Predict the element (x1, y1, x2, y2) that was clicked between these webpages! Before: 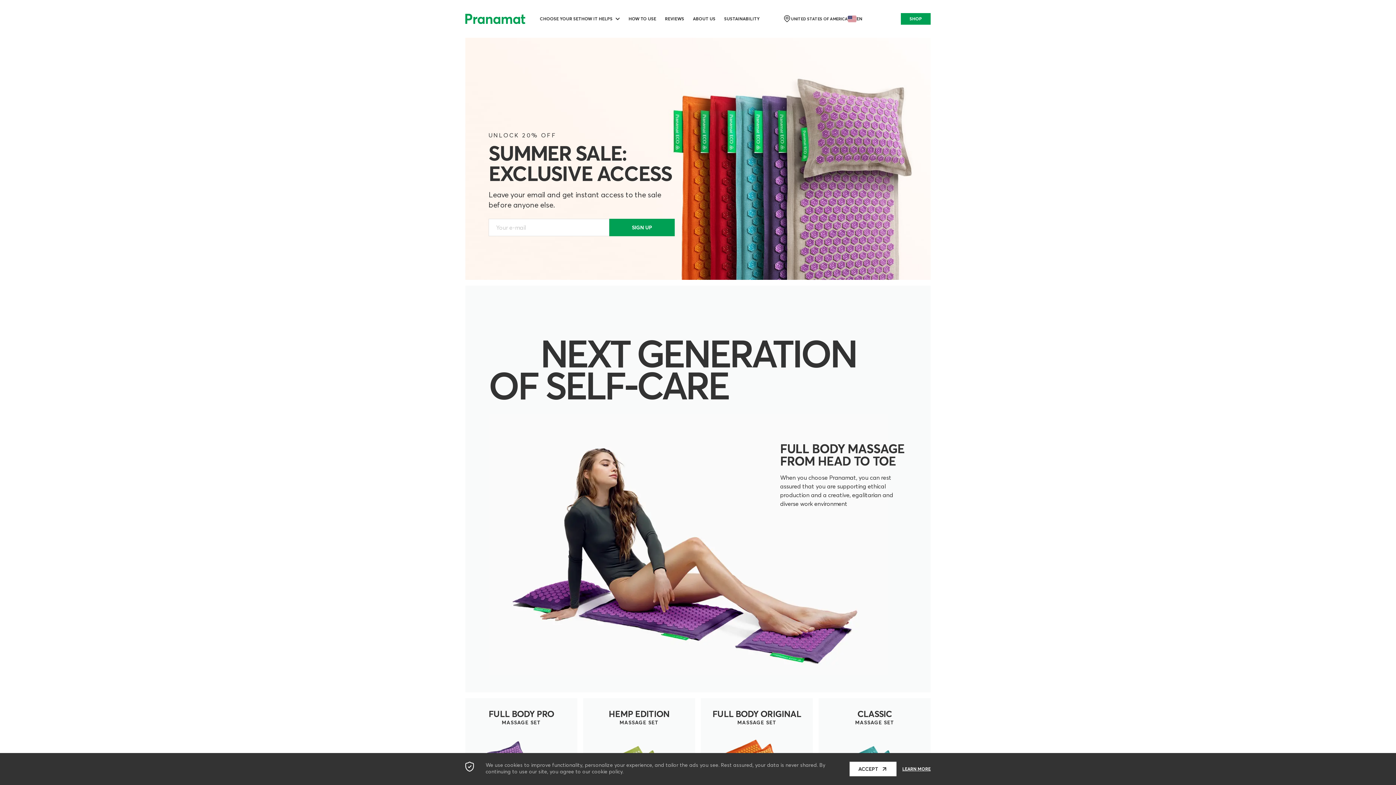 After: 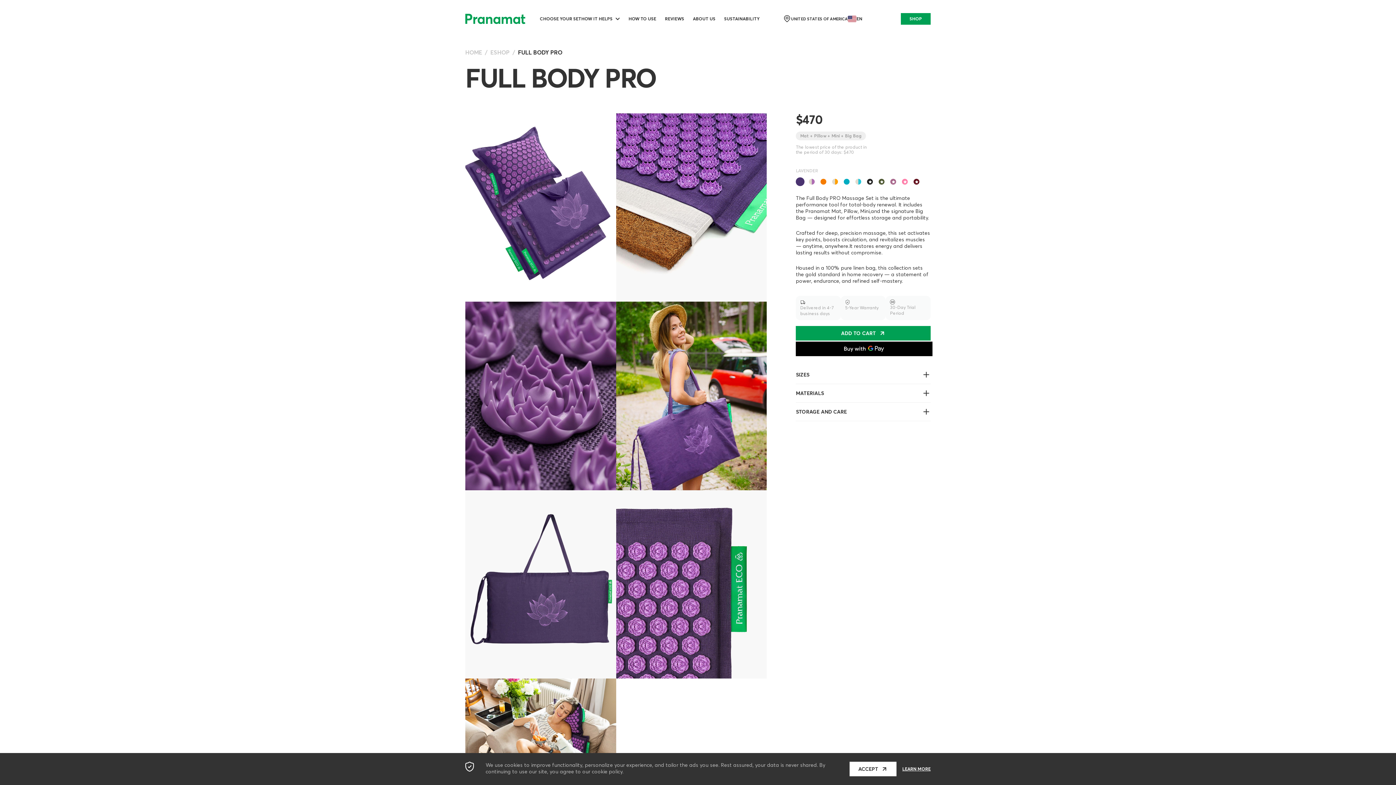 Action: bbox: (474, 710, 568, 726) label: FULL BODY PRO
MASSAGE SET